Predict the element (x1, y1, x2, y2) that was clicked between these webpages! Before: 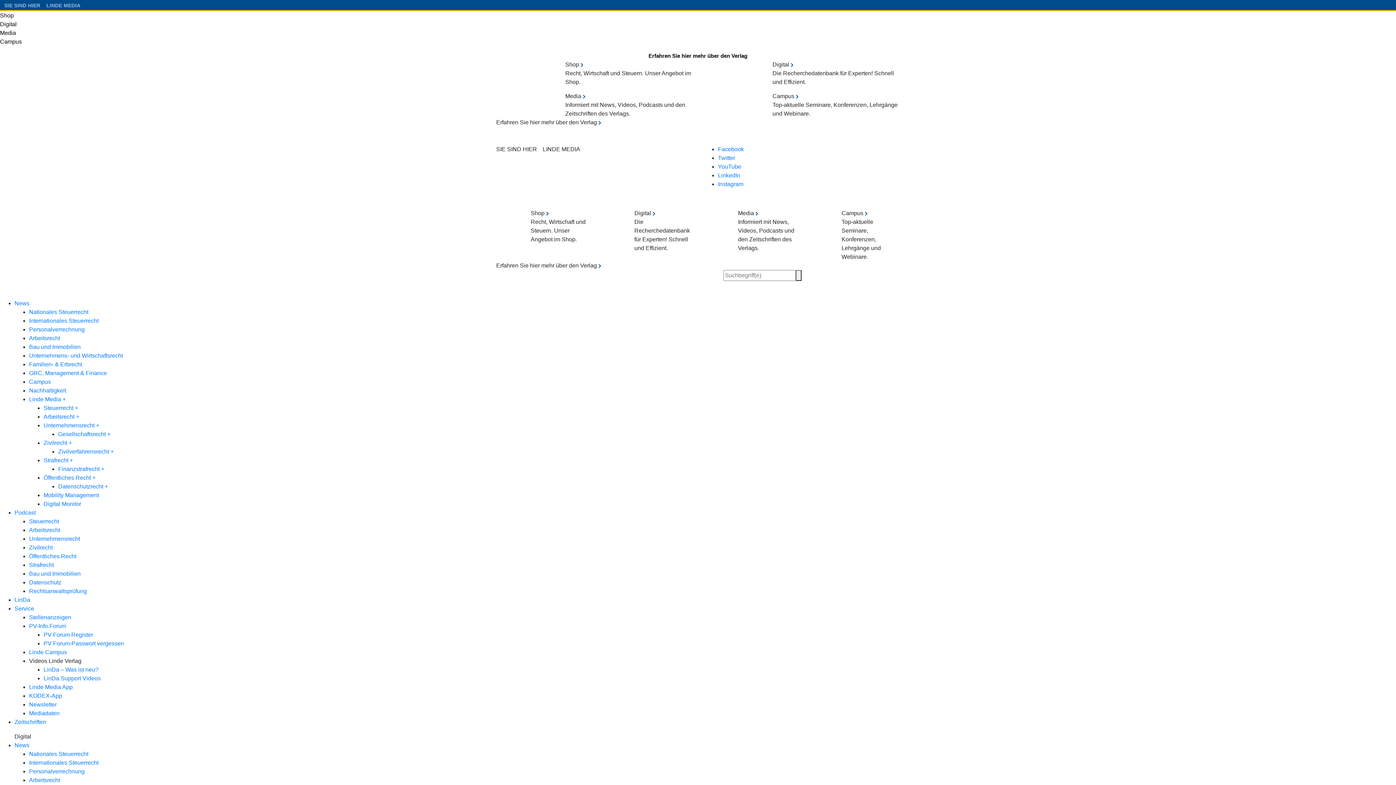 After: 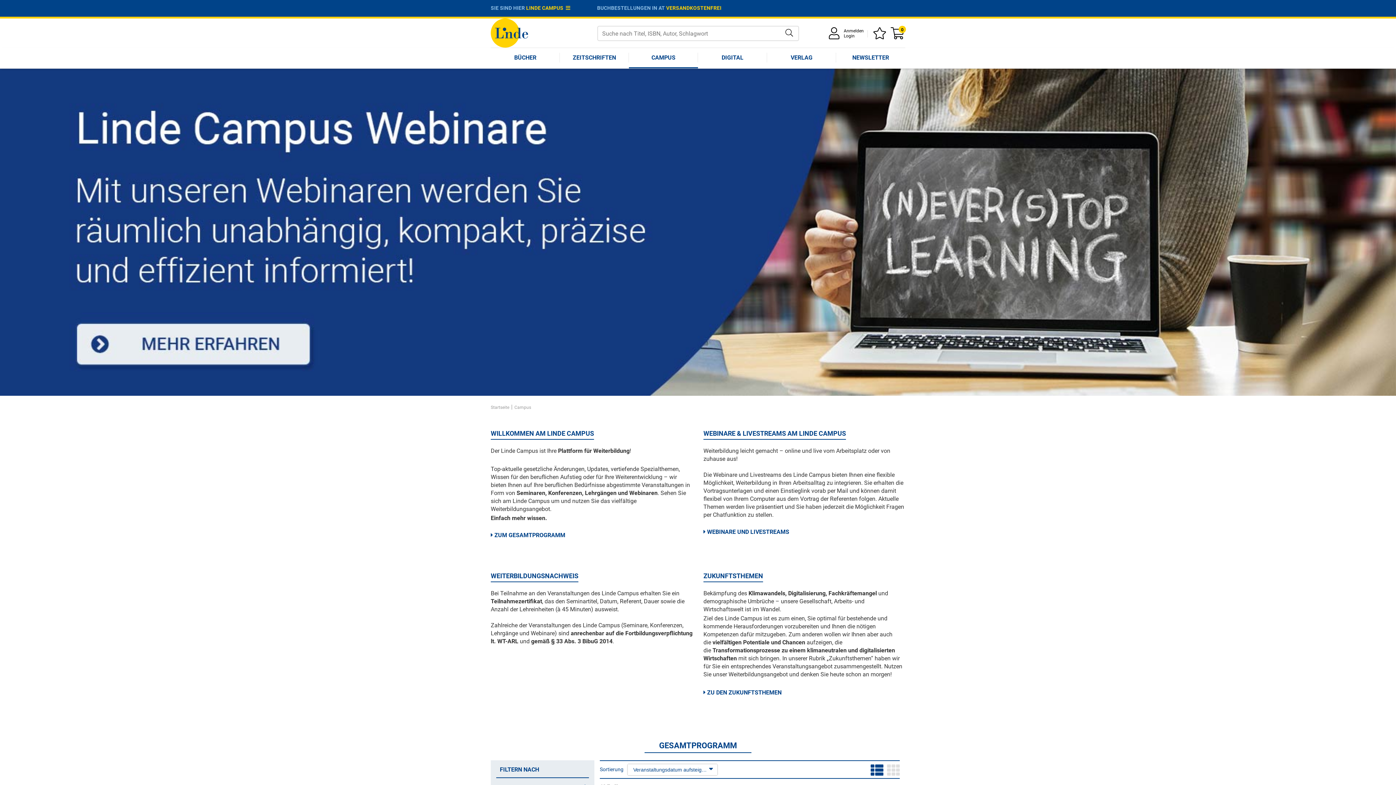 Action: bbox: (0, 38, 21, 44) label: Campus